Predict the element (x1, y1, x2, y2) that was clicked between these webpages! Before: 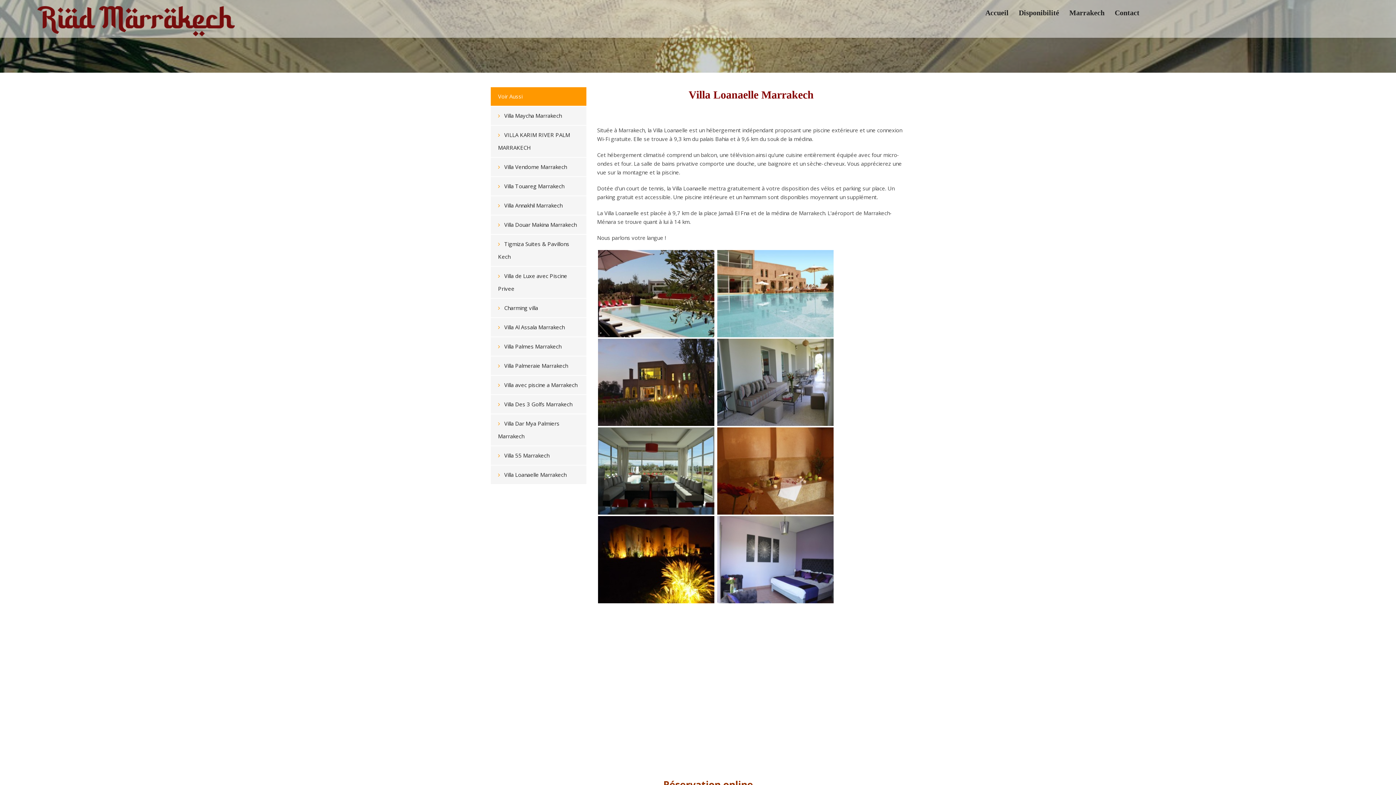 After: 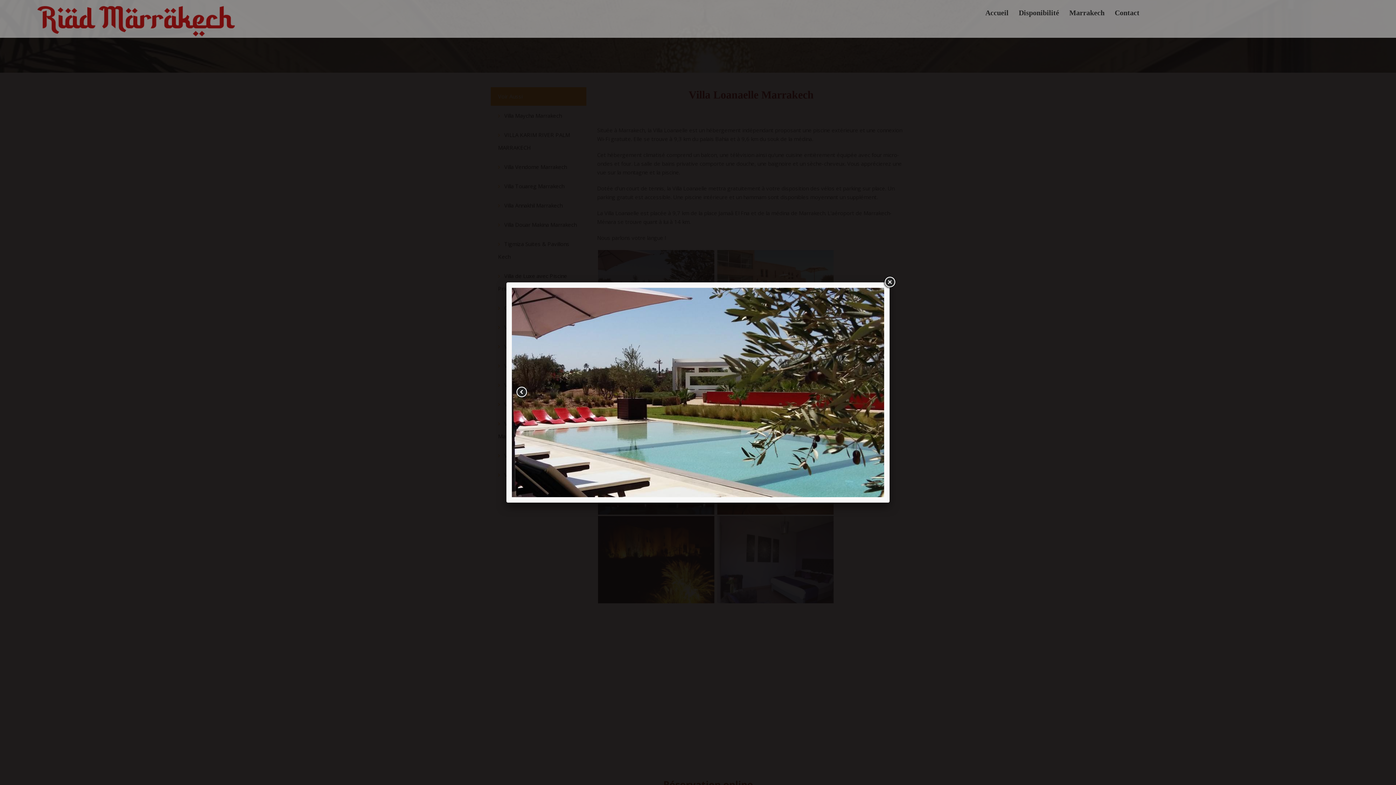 Action: bbox: (597, 289, 715, 296)